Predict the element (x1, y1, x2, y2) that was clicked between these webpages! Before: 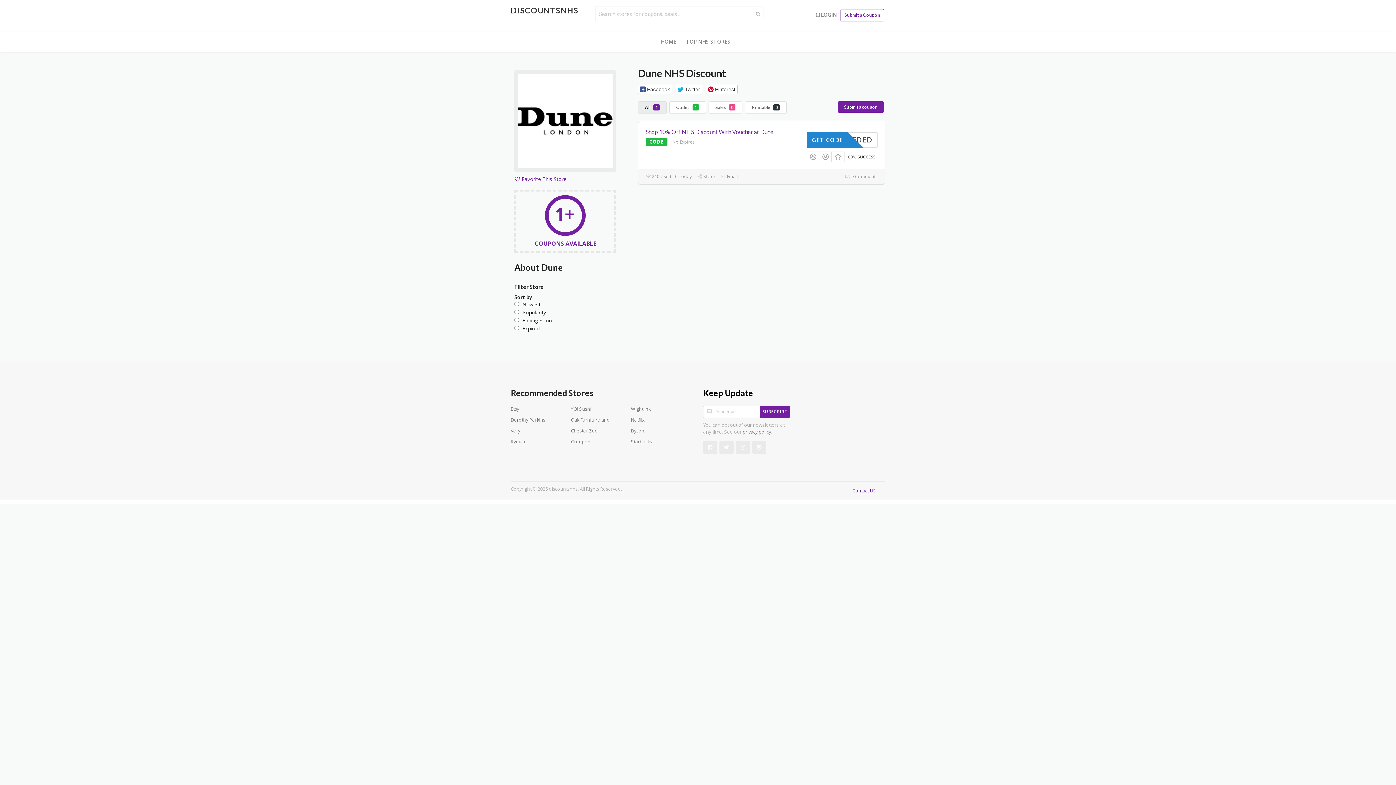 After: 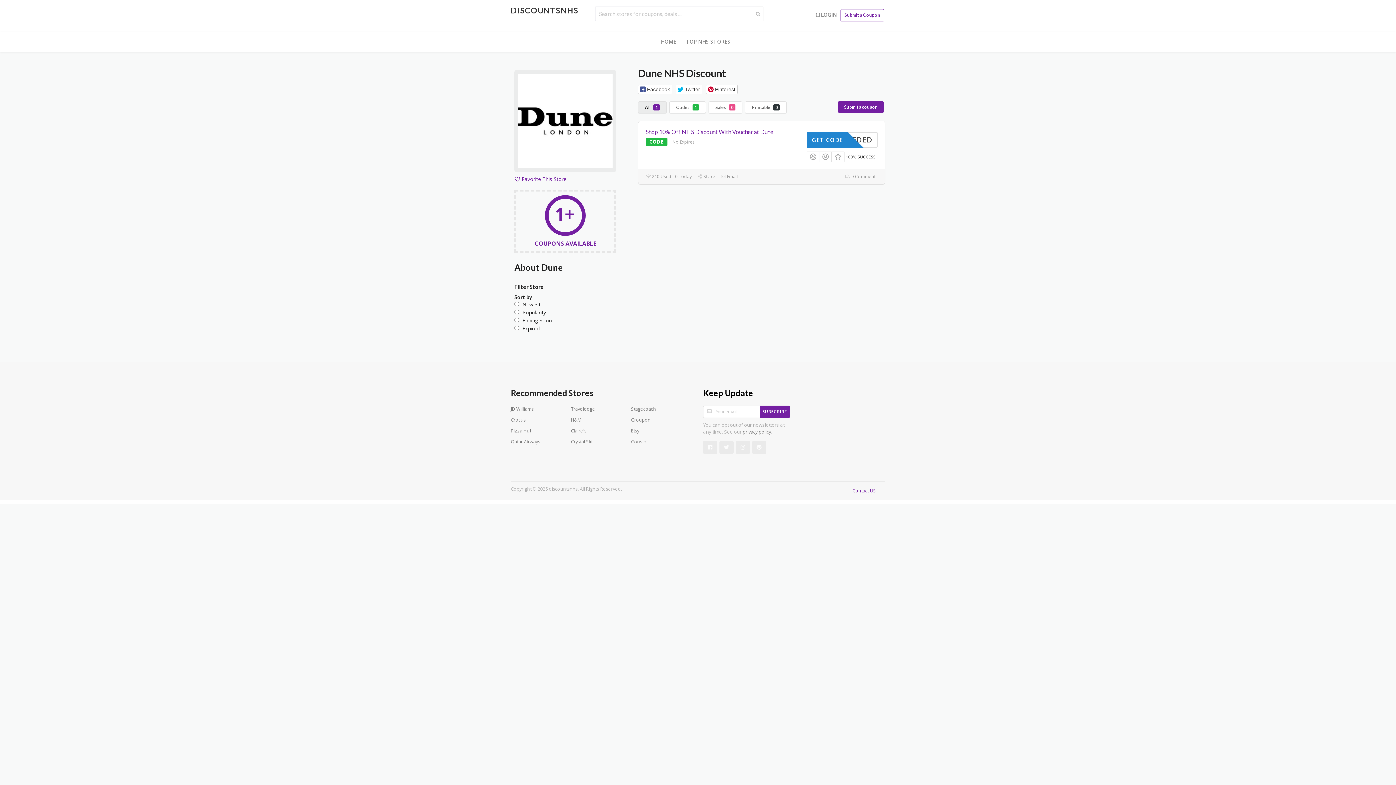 Action: bbox: (638, 101, 666, 113) label: All 1